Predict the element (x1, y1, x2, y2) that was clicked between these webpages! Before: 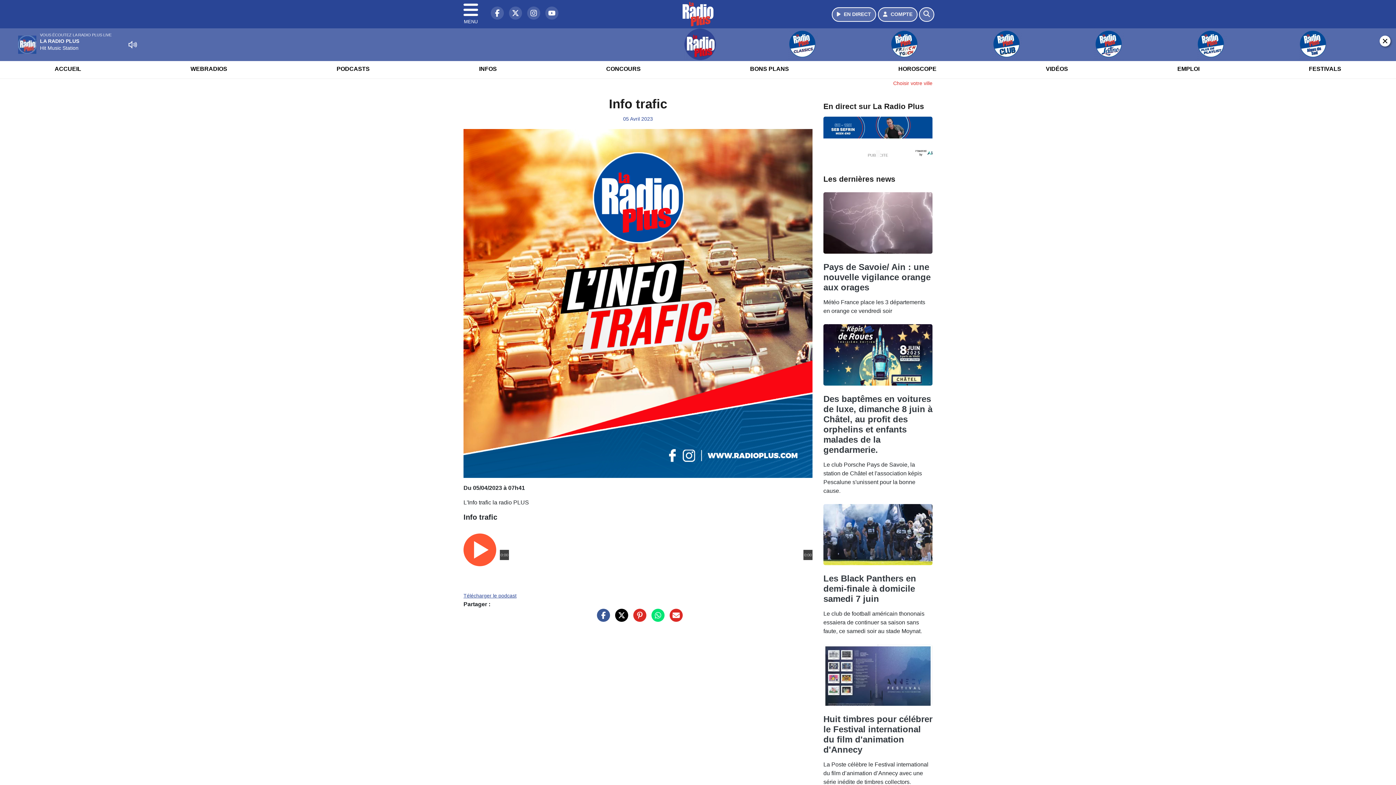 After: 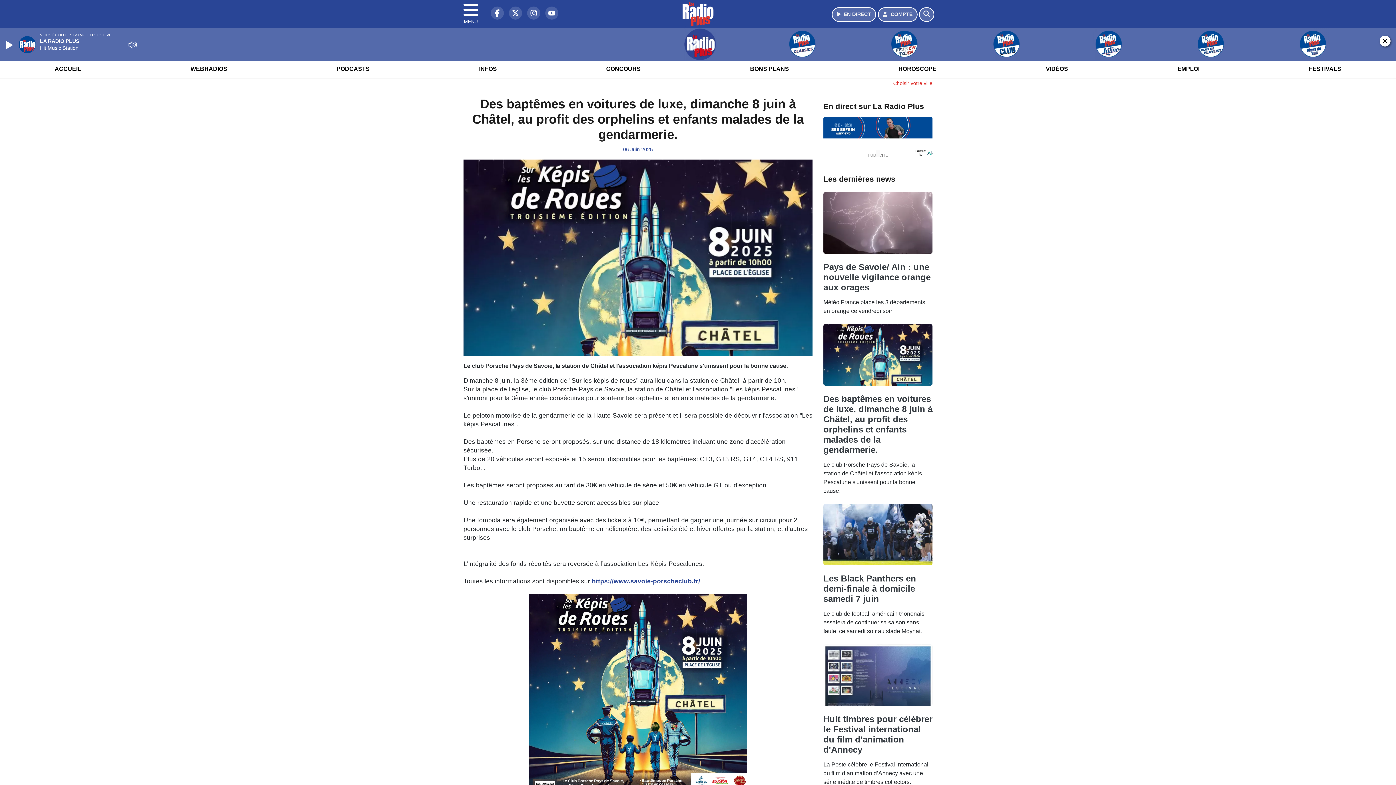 Action: label: Des baptêmes en voitures de luxe, dimanche 8 juin à Châtel, au profit des orphelins et enfants malades de la gendarmerie. bbox: (823, 467, 932, 528)